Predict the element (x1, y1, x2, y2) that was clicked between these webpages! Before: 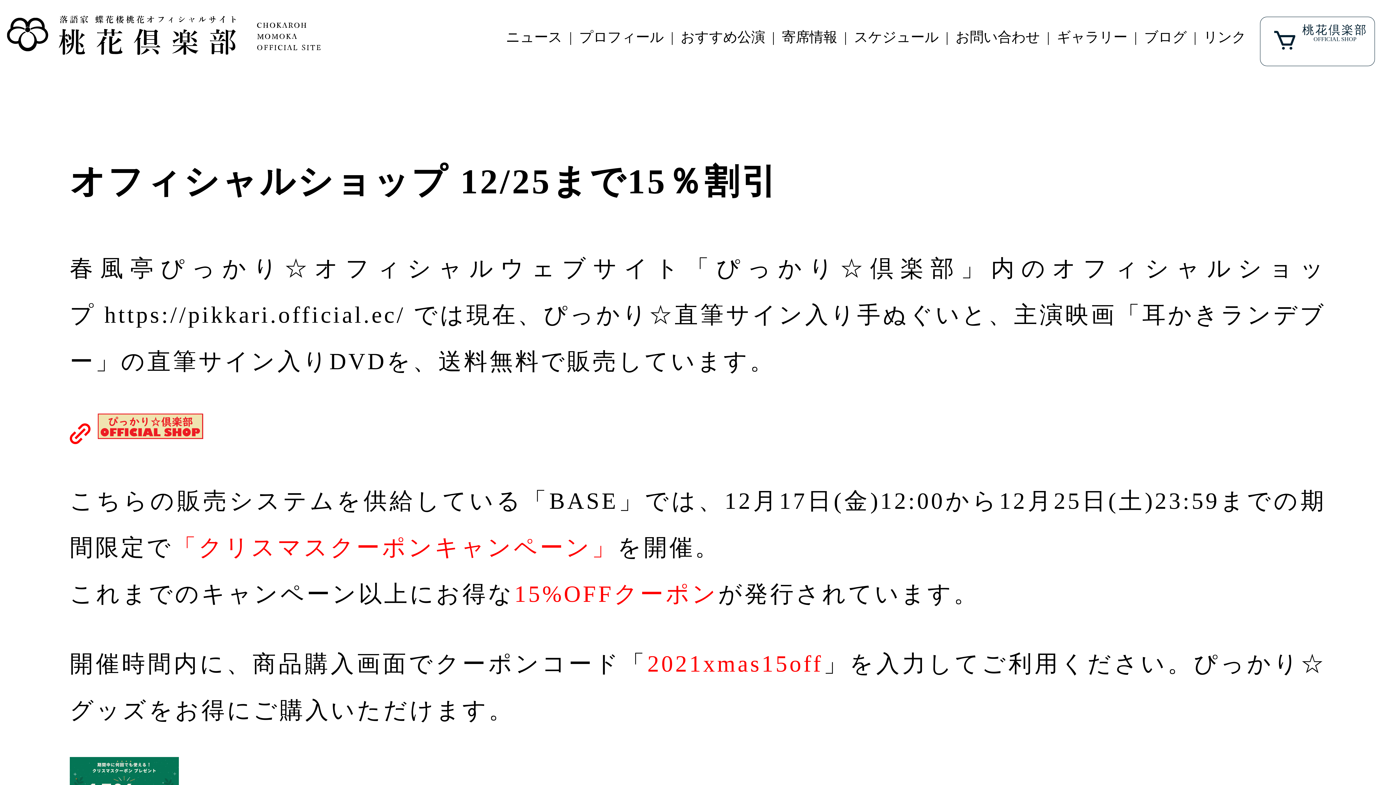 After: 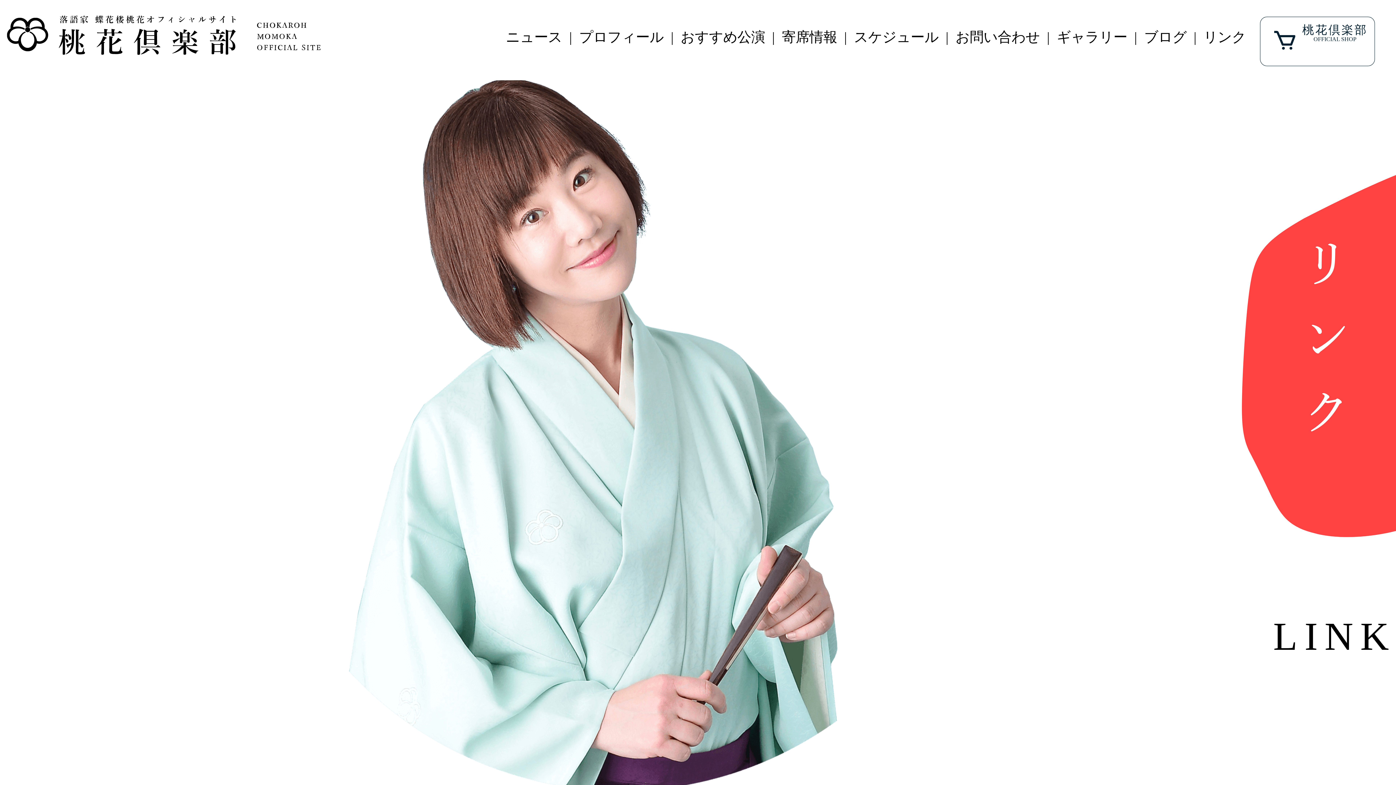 Action: bbox: (1203, 23, 1246, 50) label: リンク